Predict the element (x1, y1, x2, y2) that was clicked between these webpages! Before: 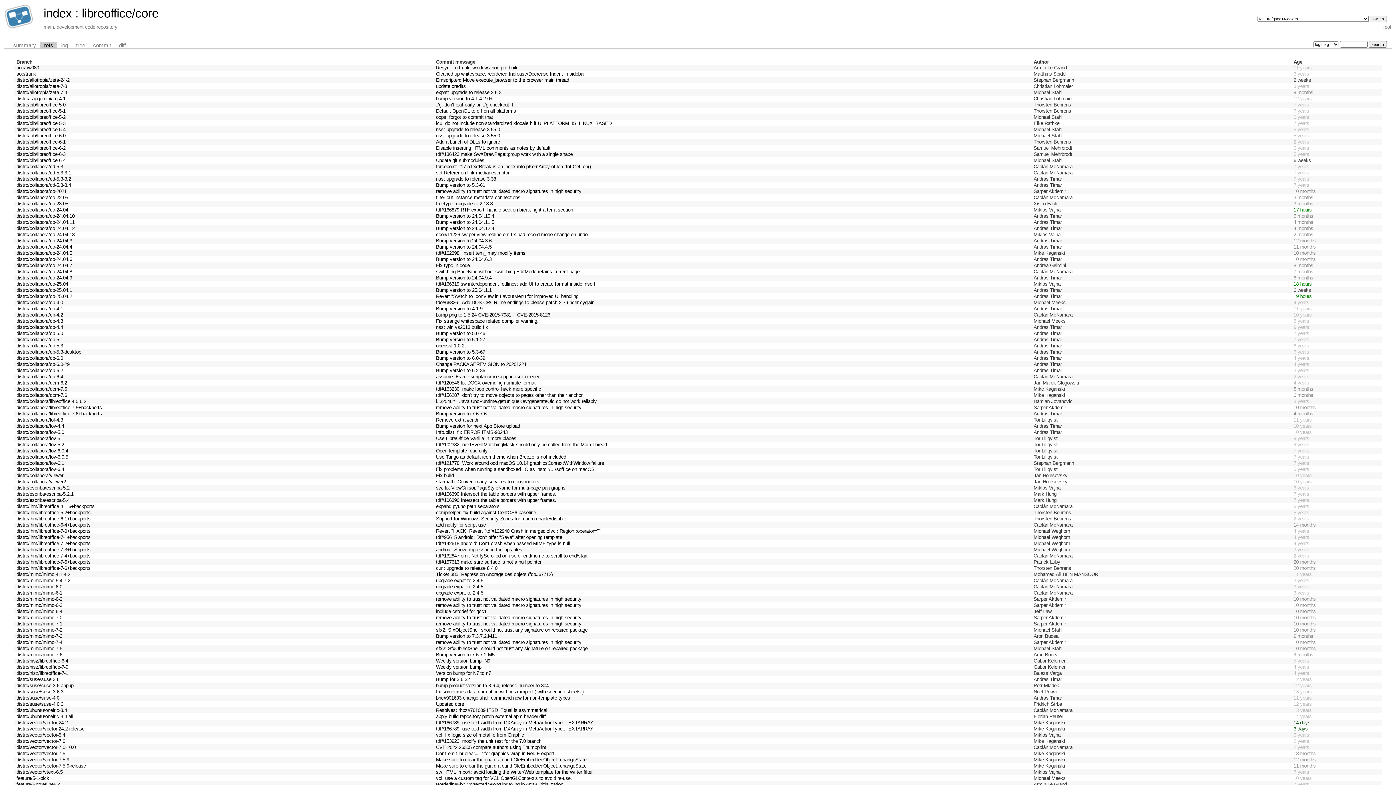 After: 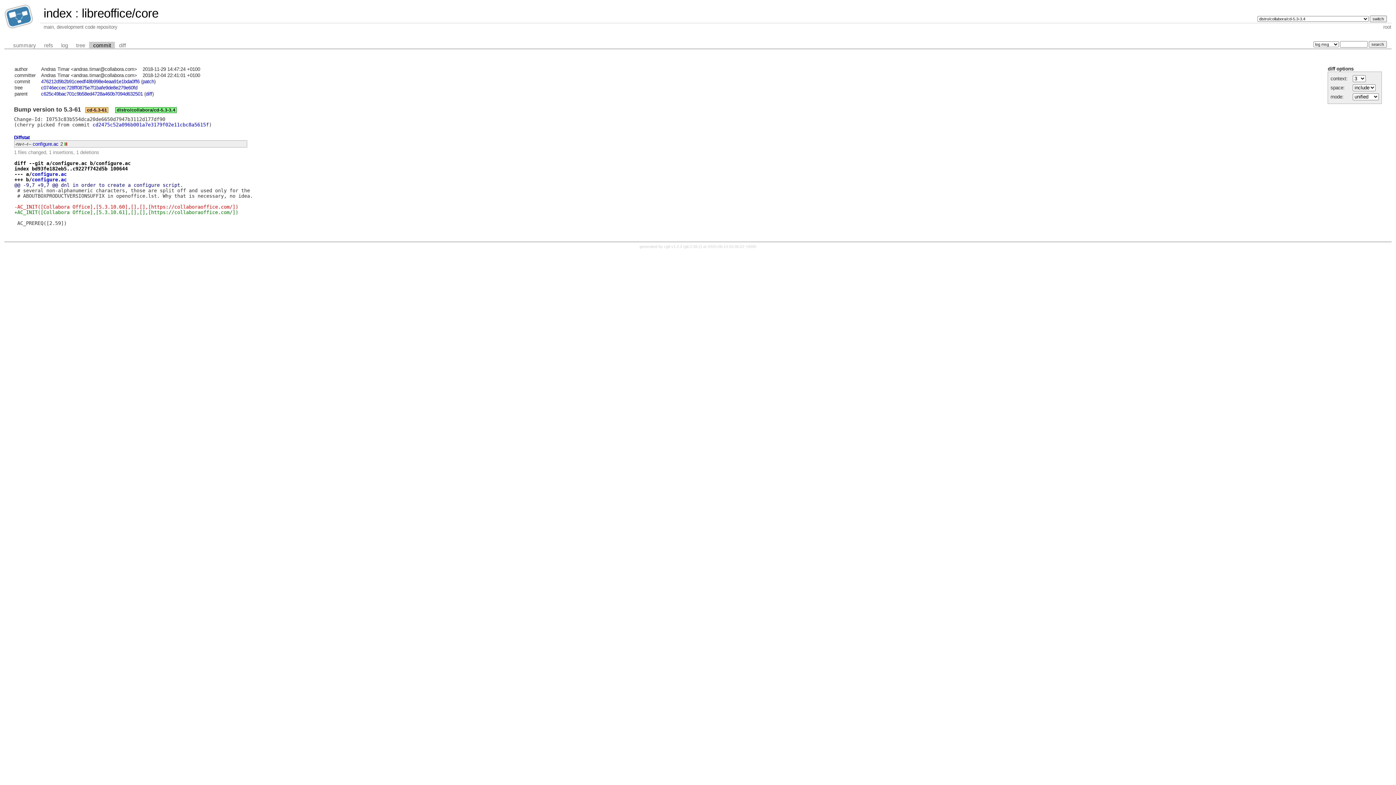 Action: bbox: (436, 182, 485, 188) label: Bump version to 5.3-61